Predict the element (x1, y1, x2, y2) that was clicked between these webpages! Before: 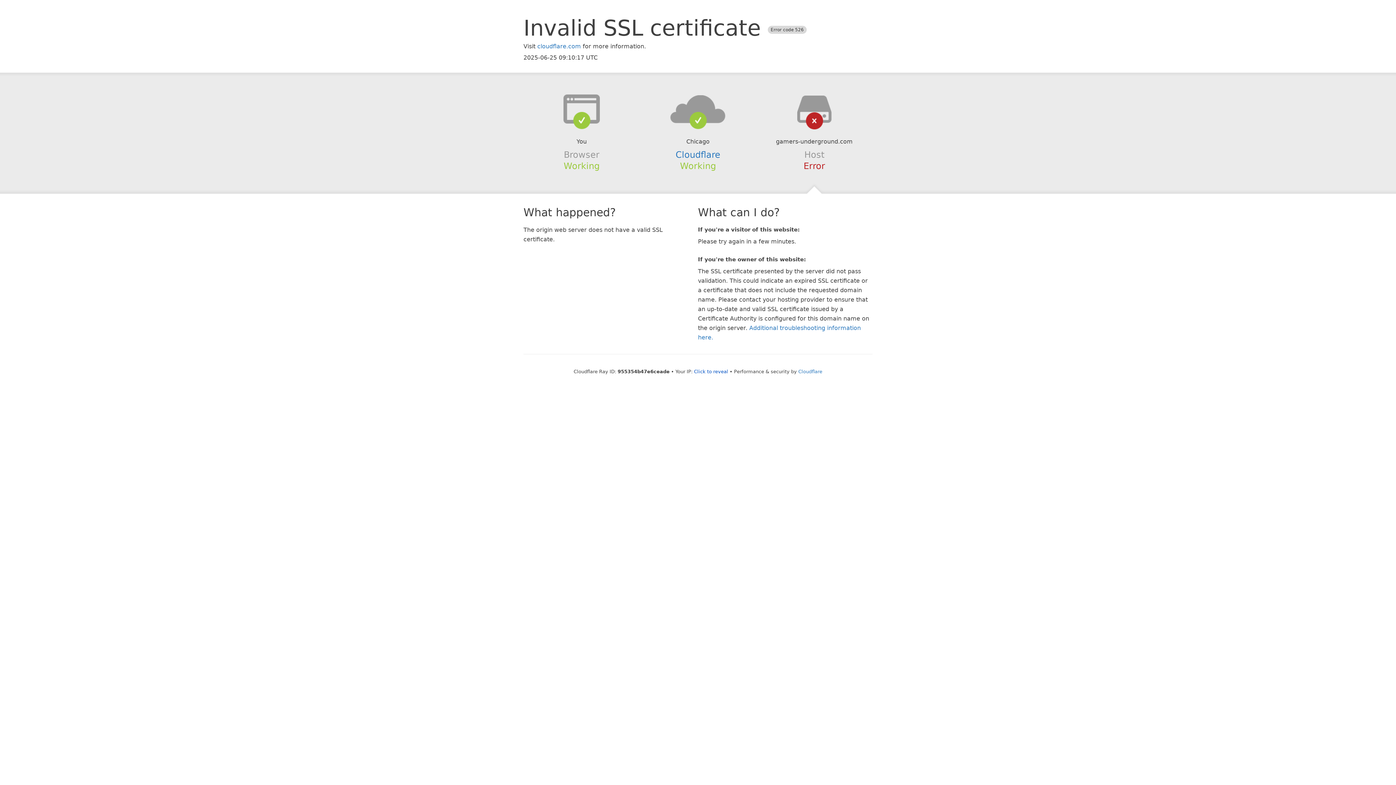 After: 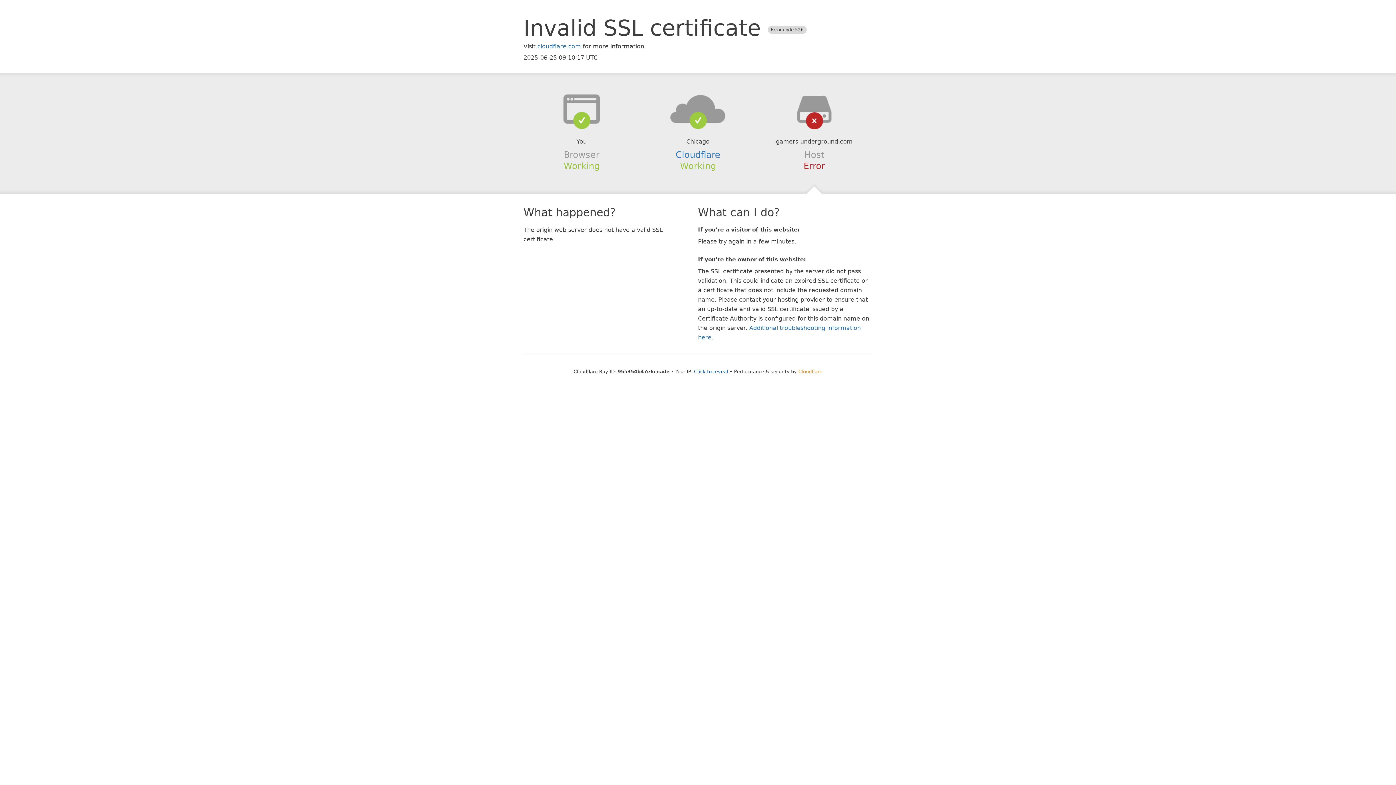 Action: label: Cloudflare bbox: (798, 368, 822, 374)